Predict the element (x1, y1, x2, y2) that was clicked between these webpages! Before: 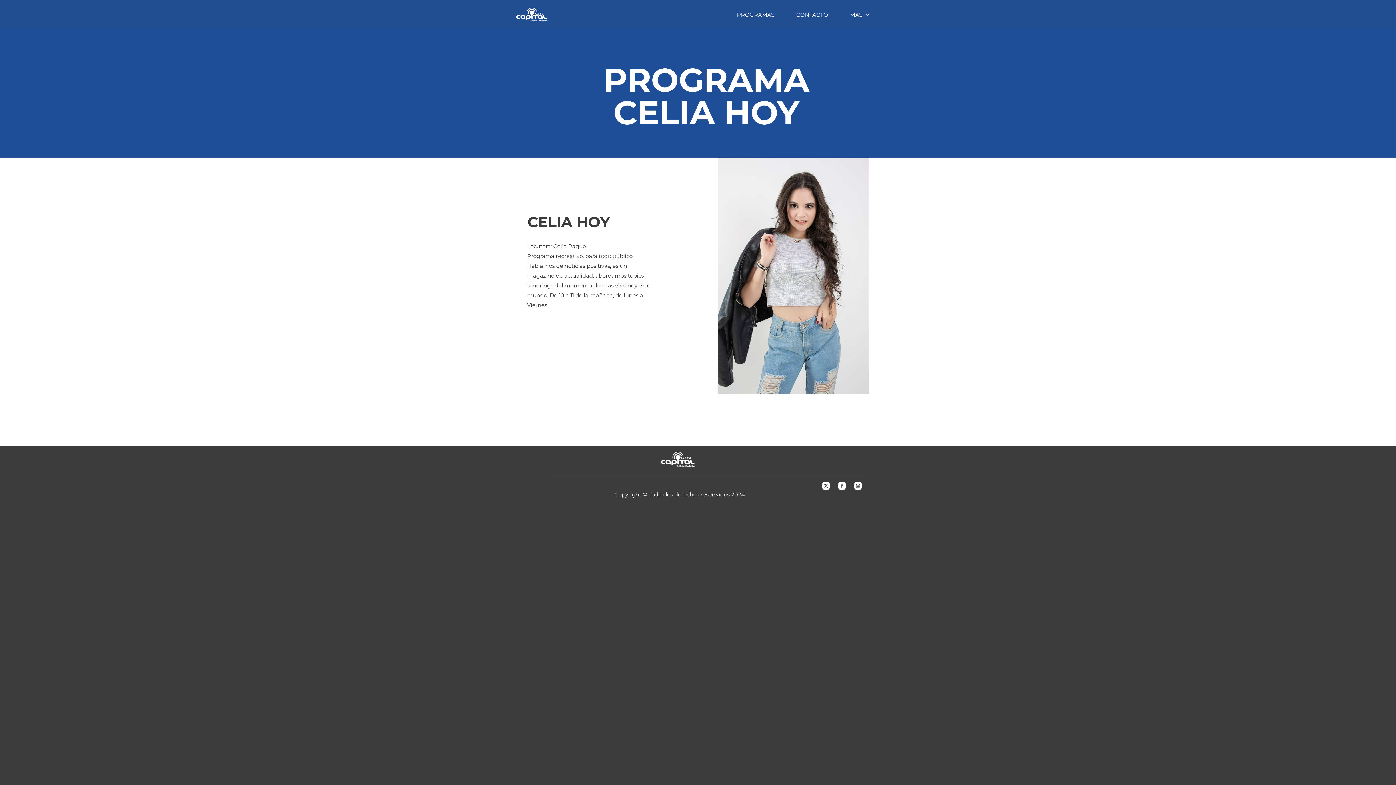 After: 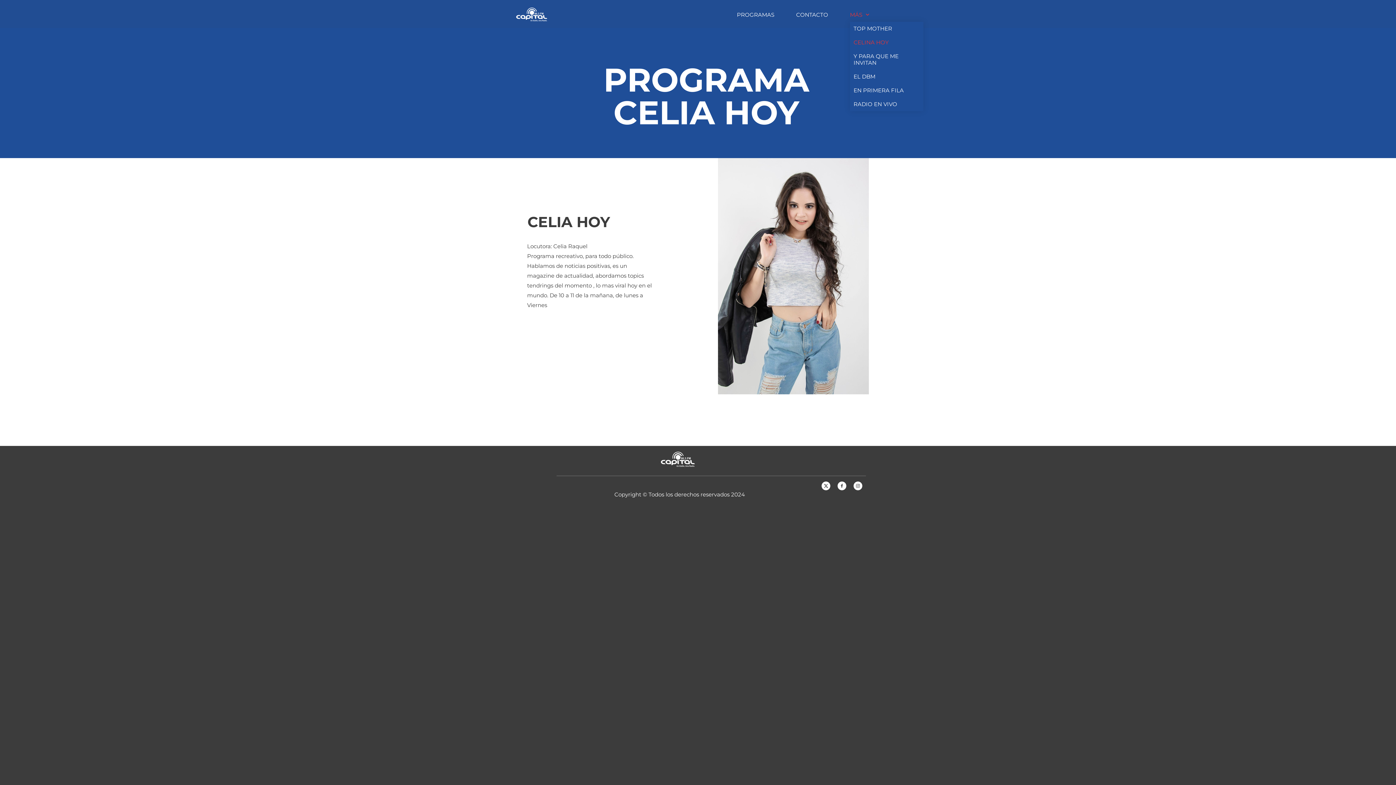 Action: label: MÁS bbox: (850, 8, 871, 21)